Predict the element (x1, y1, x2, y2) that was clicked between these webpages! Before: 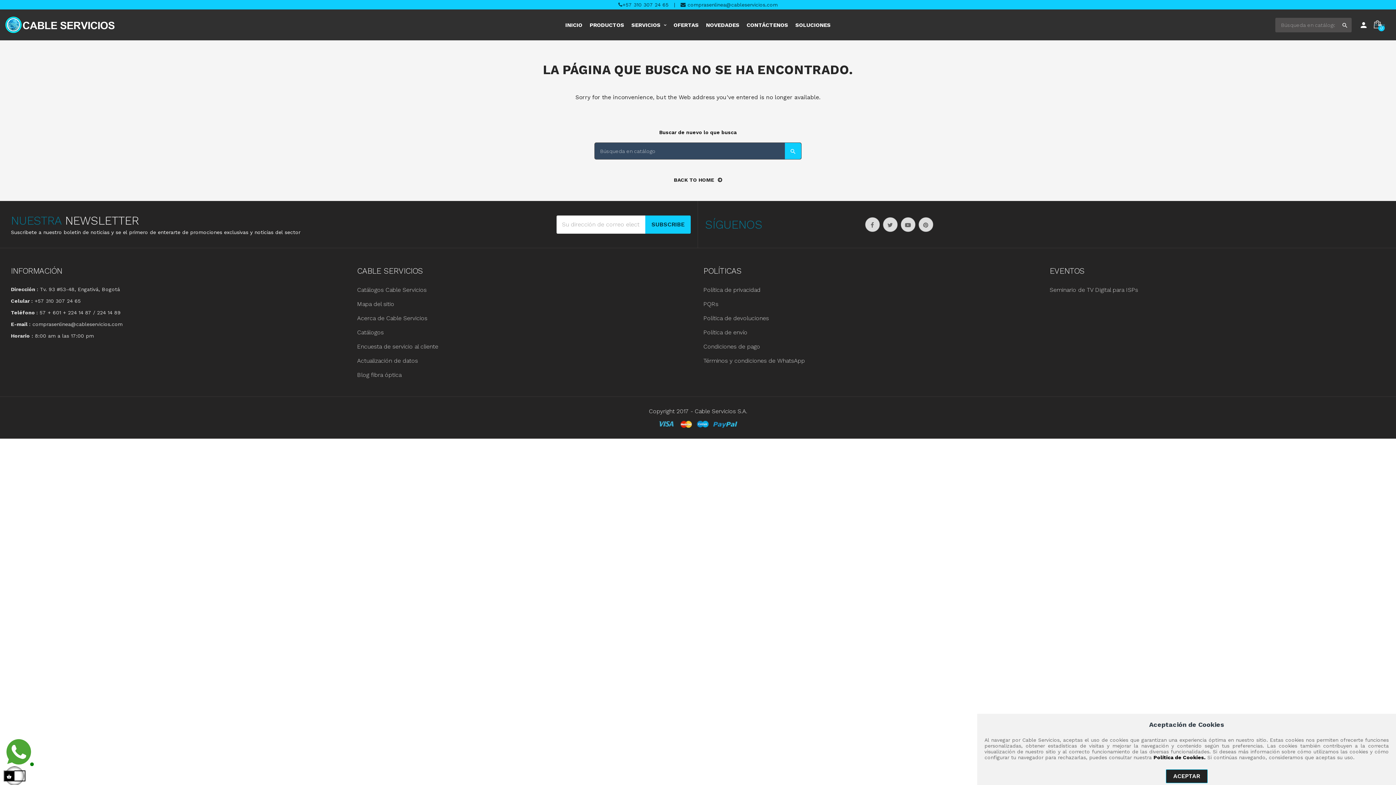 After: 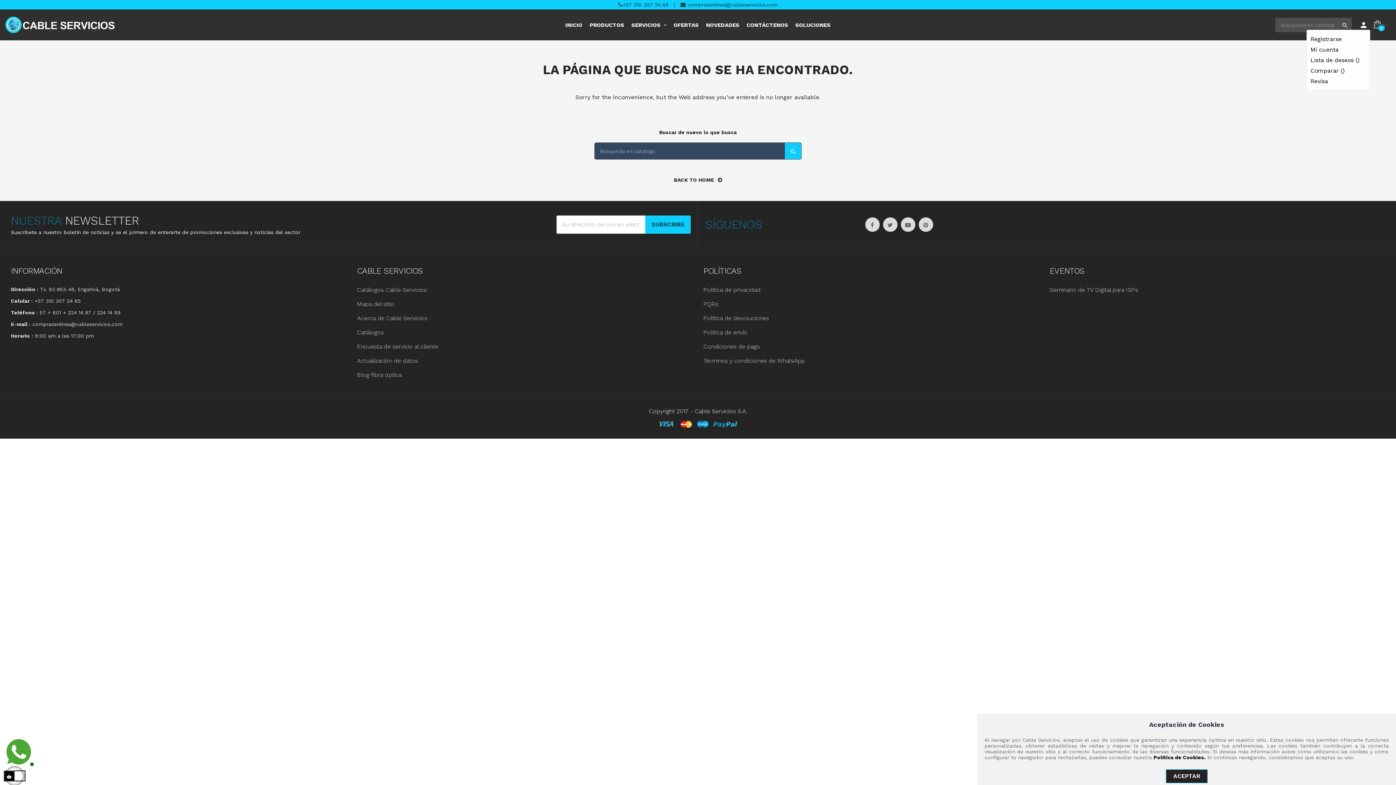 Action: bbox: (1357, 20, 1370, 29) label: person